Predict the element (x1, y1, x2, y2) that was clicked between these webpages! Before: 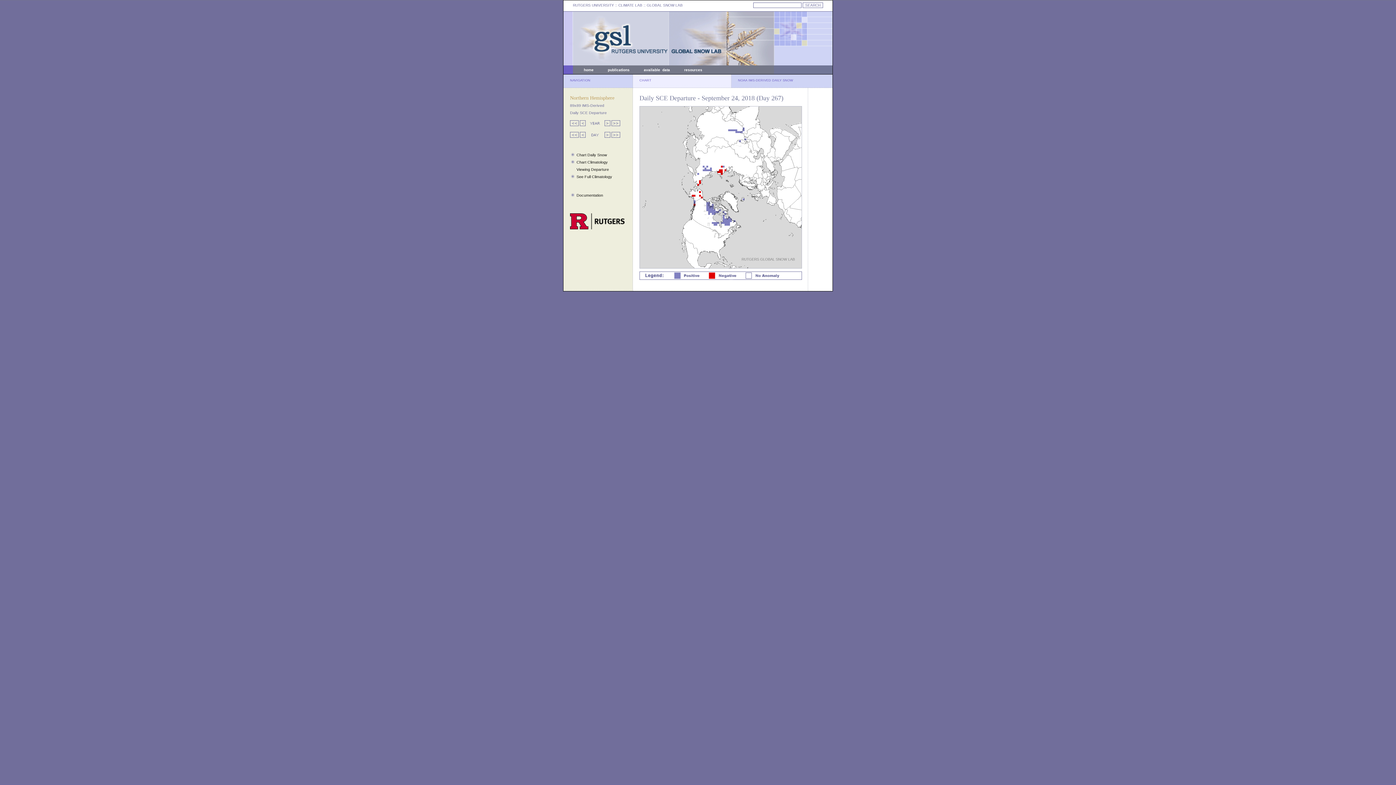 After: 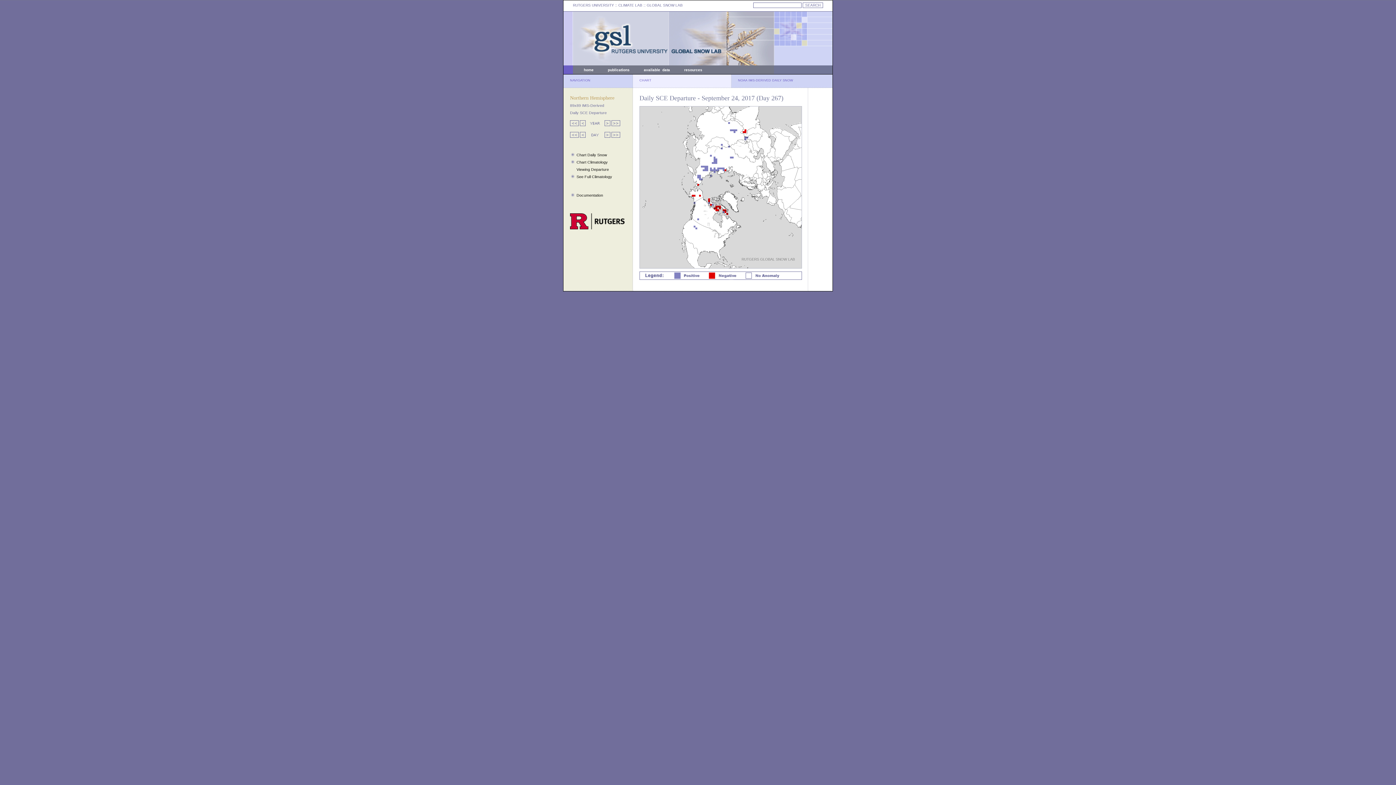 Action: bbox: (580, 122, 585, 126)